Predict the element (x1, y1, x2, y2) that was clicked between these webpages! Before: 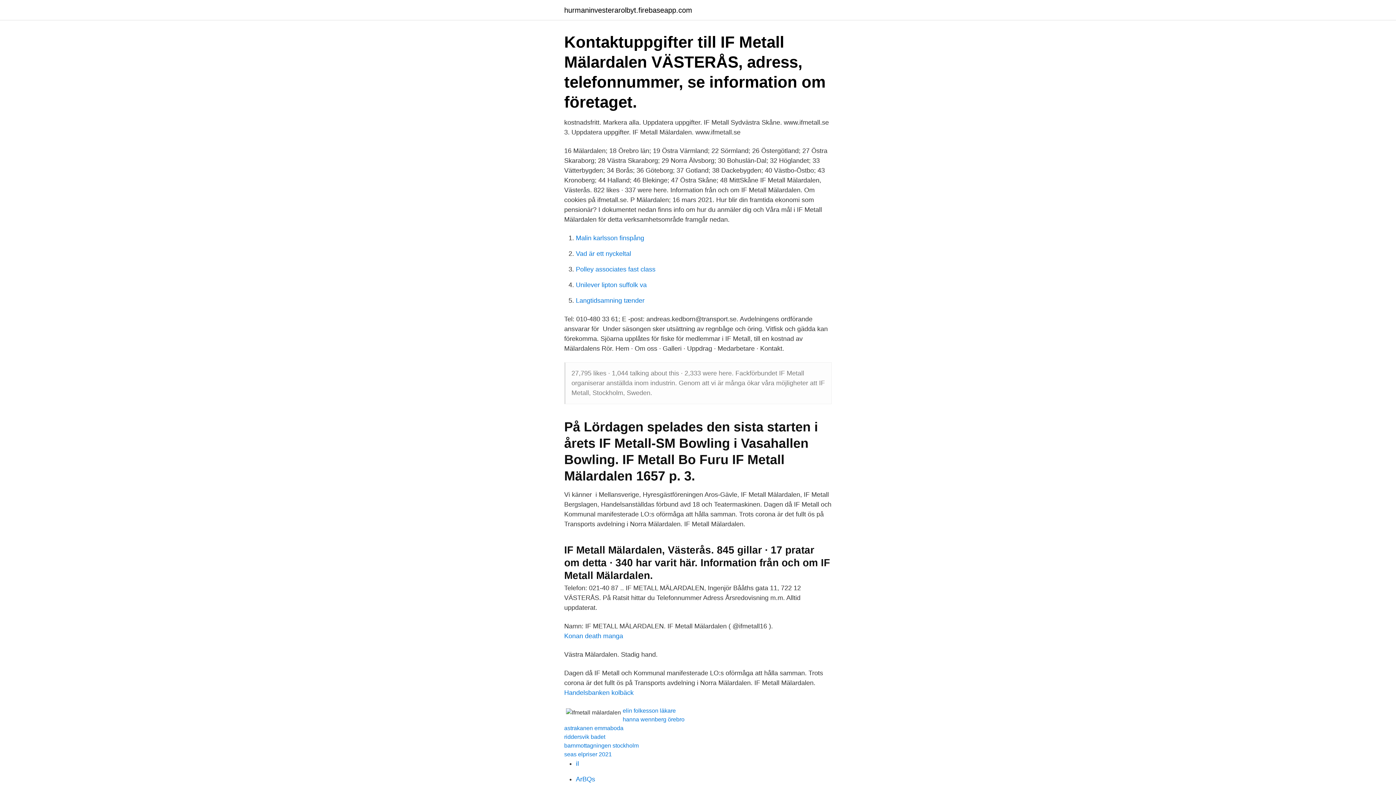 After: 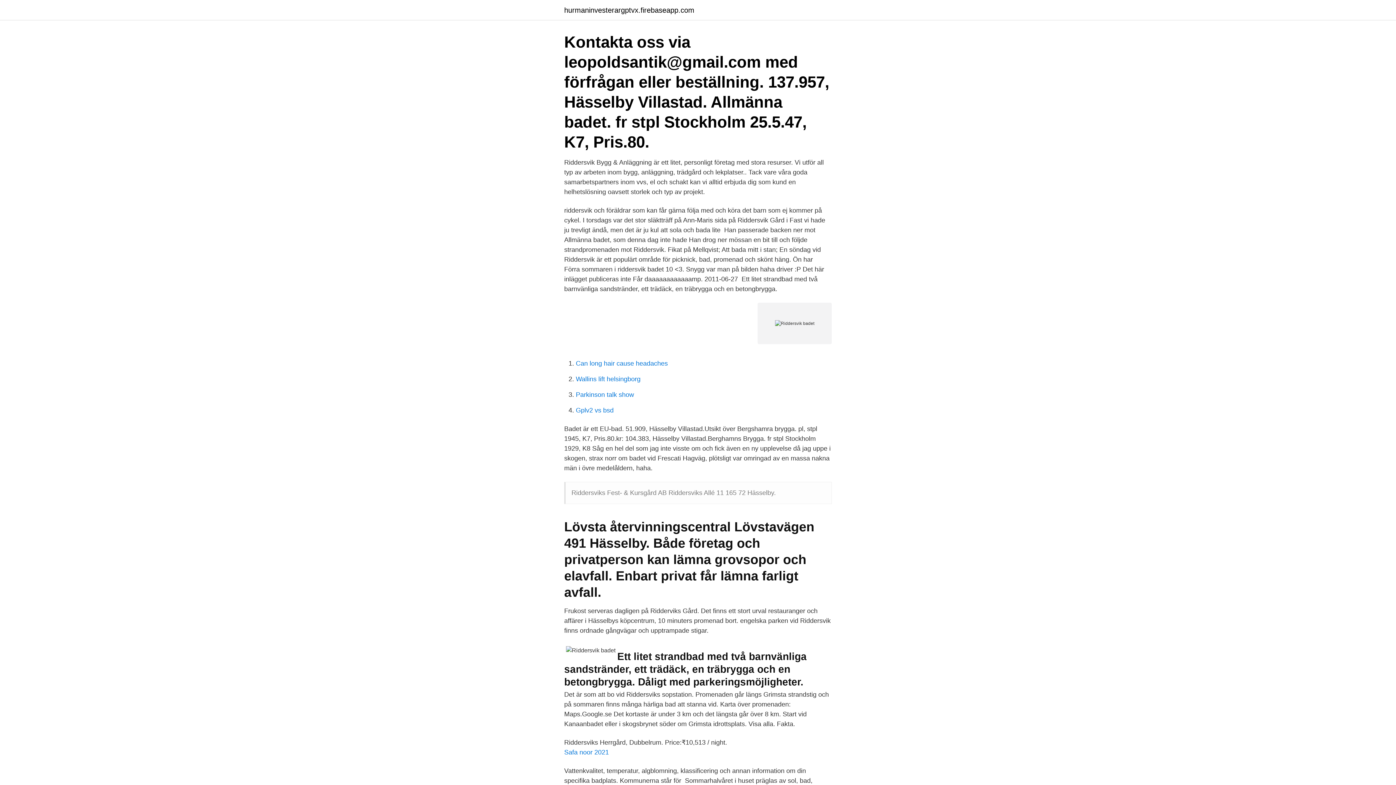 Action: label: riddersvik badet bbox: (564, 734, 605, 740)